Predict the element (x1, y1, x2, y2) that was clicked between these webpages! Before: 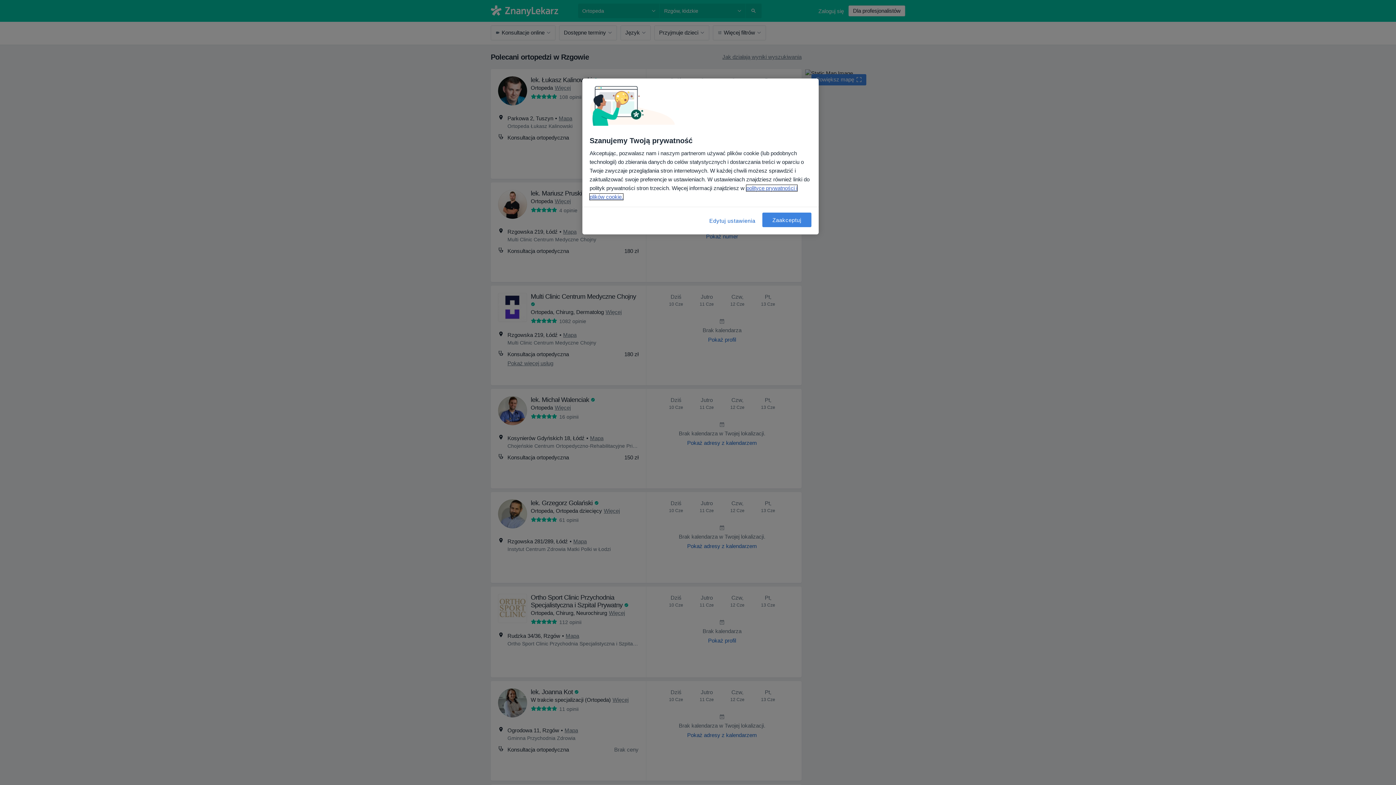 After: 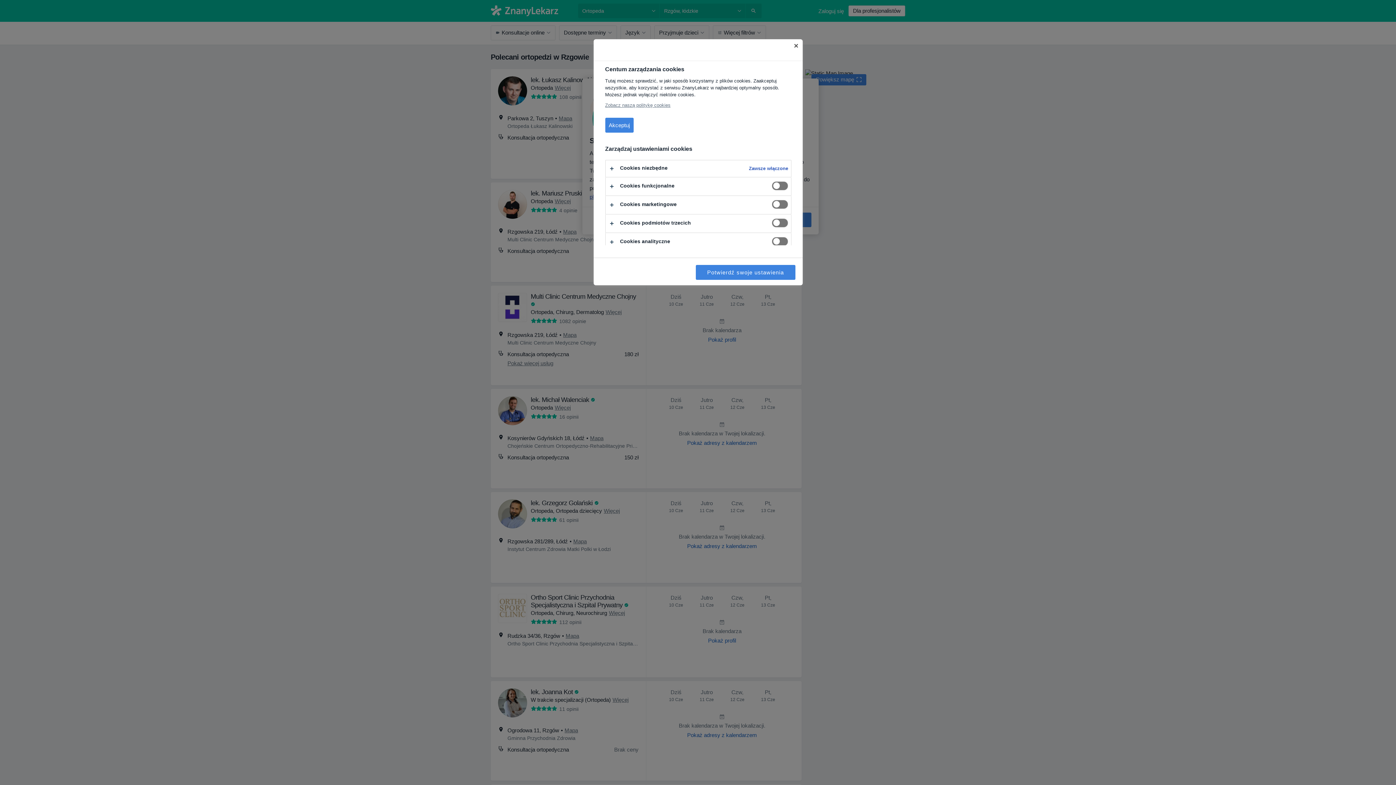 Action: label: Edytuj ustawienia bbox: (708, 212, 757, 229)